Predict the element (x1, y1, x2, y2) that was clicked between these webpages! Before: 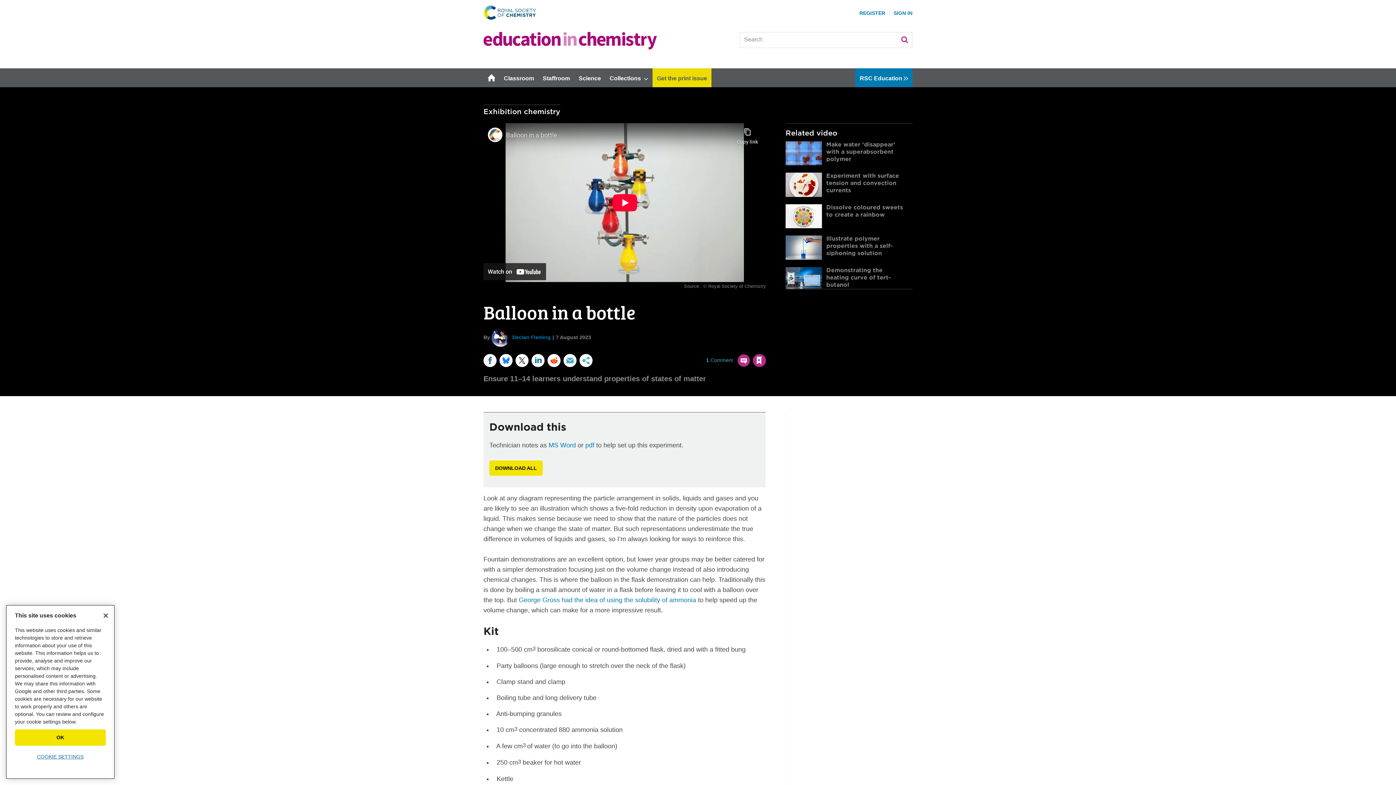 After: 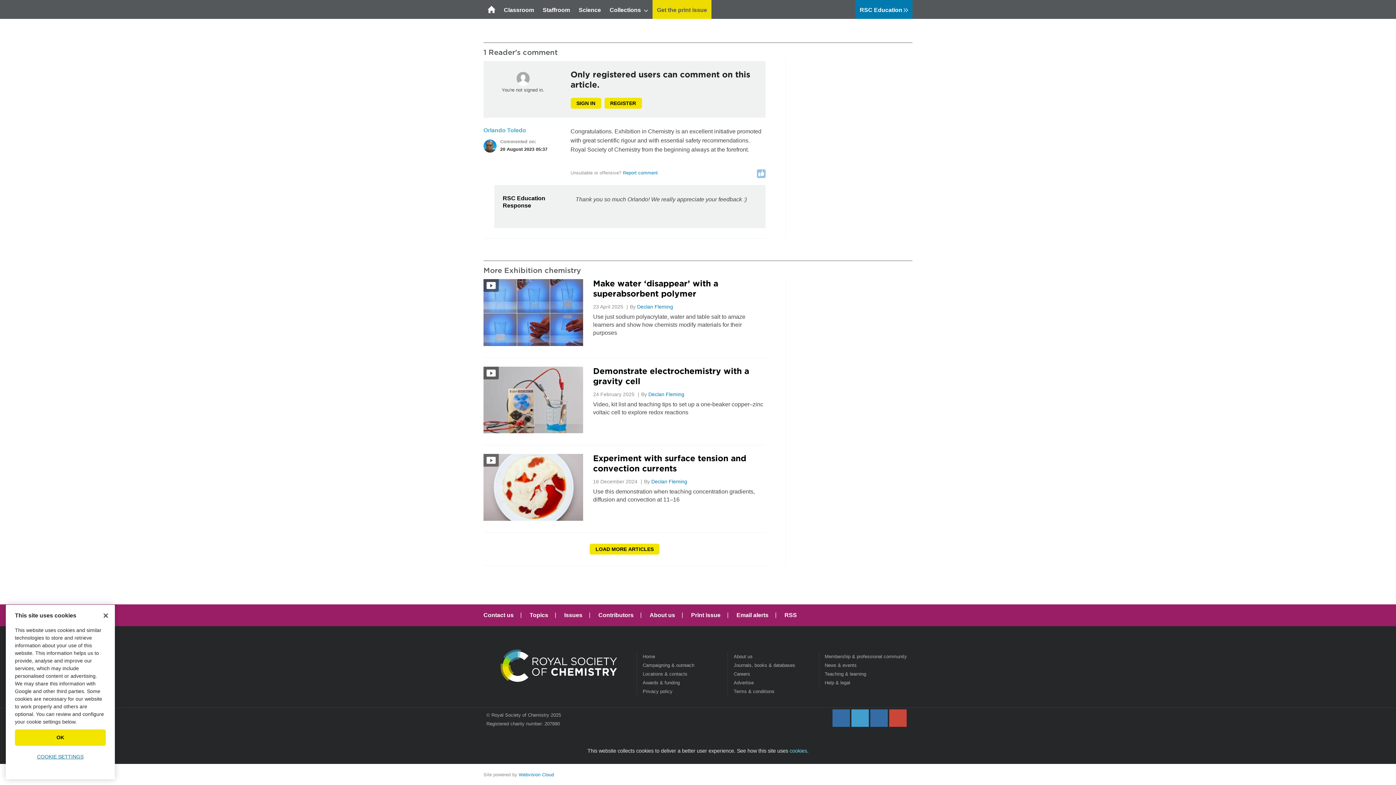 Action: label: 1 Comment  bbox: (706, 361, 750, 368)